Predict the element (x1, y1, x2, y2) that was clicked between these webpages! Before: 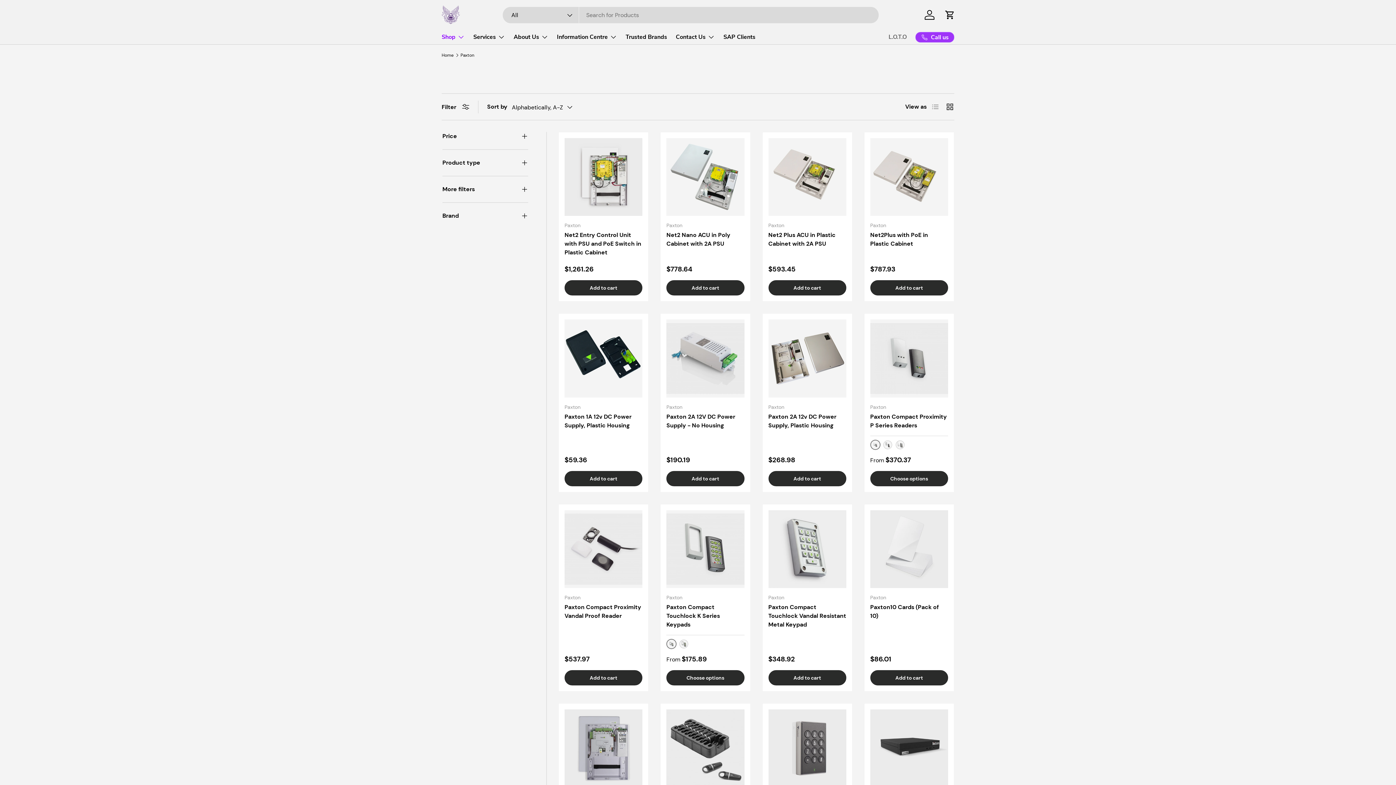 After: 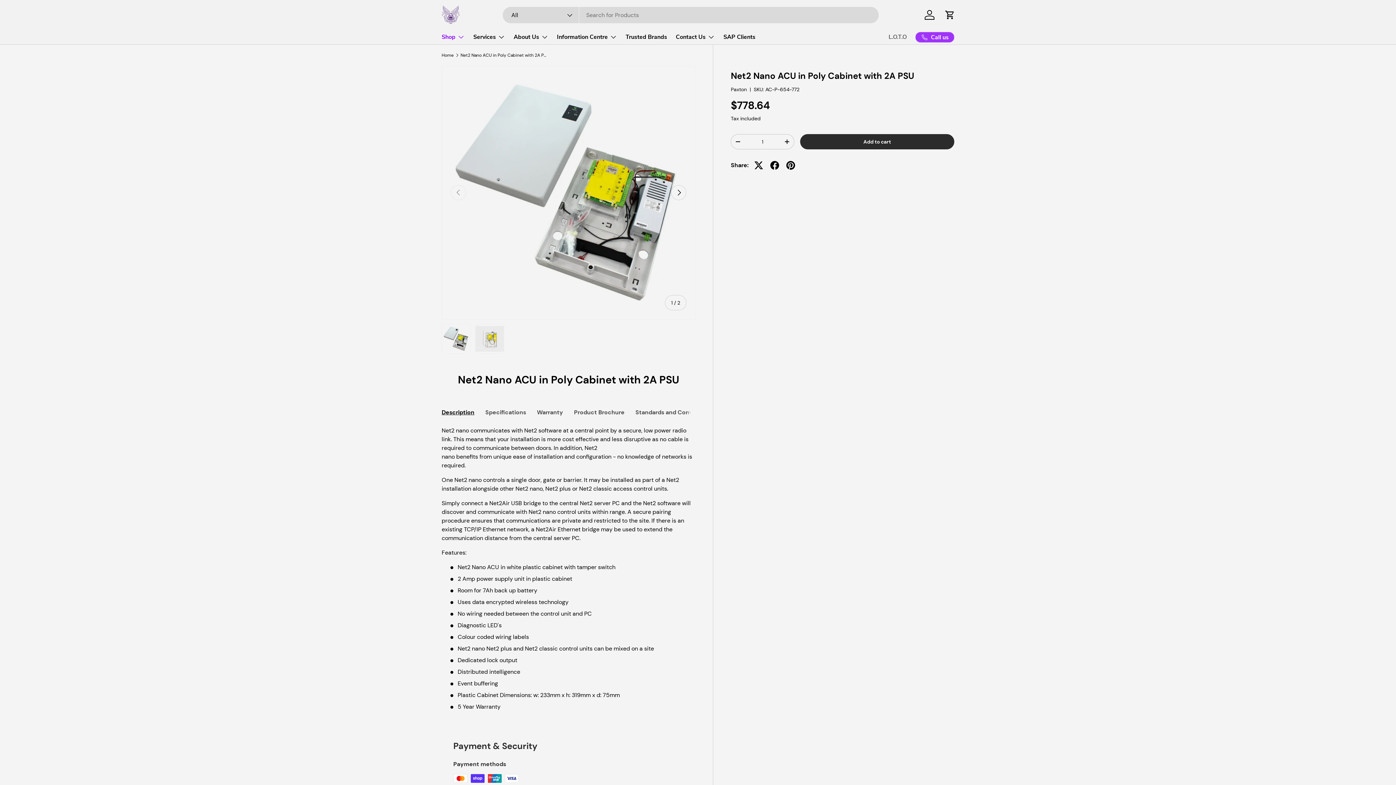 Action: bbox: (666, 138, 744, 216) label: Net2 Nano ACU in Poly Cabinet with 2A PSU